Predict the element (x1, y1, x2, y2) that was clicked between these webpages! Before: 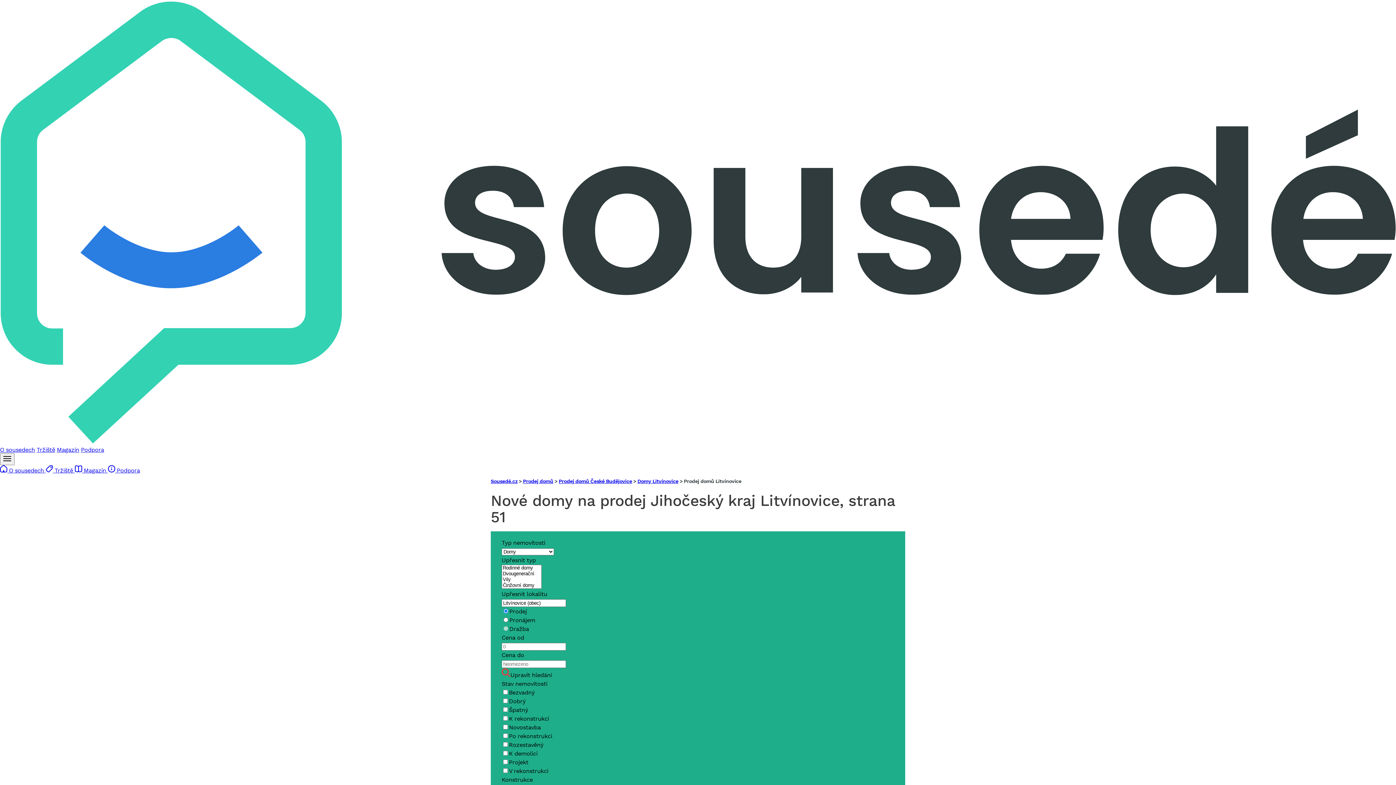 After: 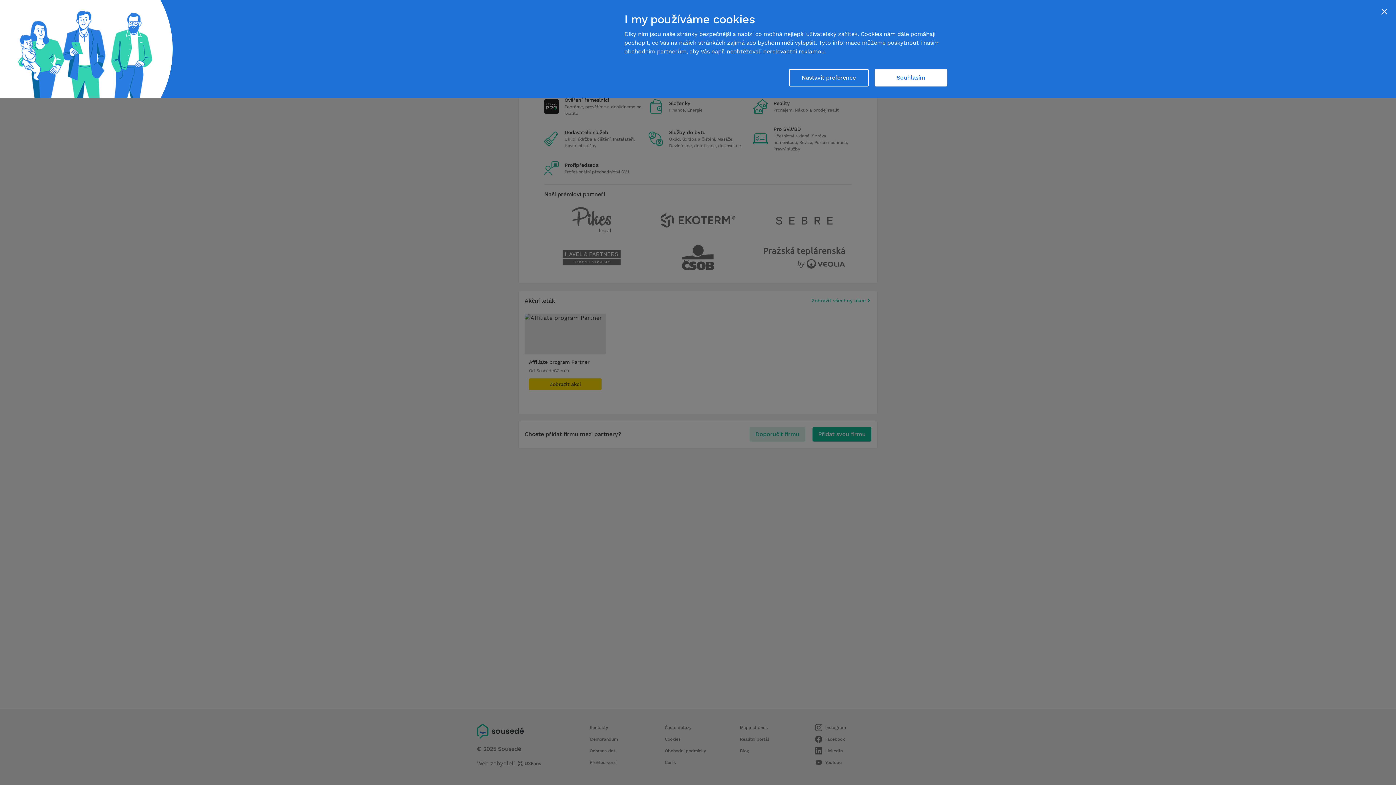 Action: bbox: (45, 467, 74, 474) label:  Tržiště 